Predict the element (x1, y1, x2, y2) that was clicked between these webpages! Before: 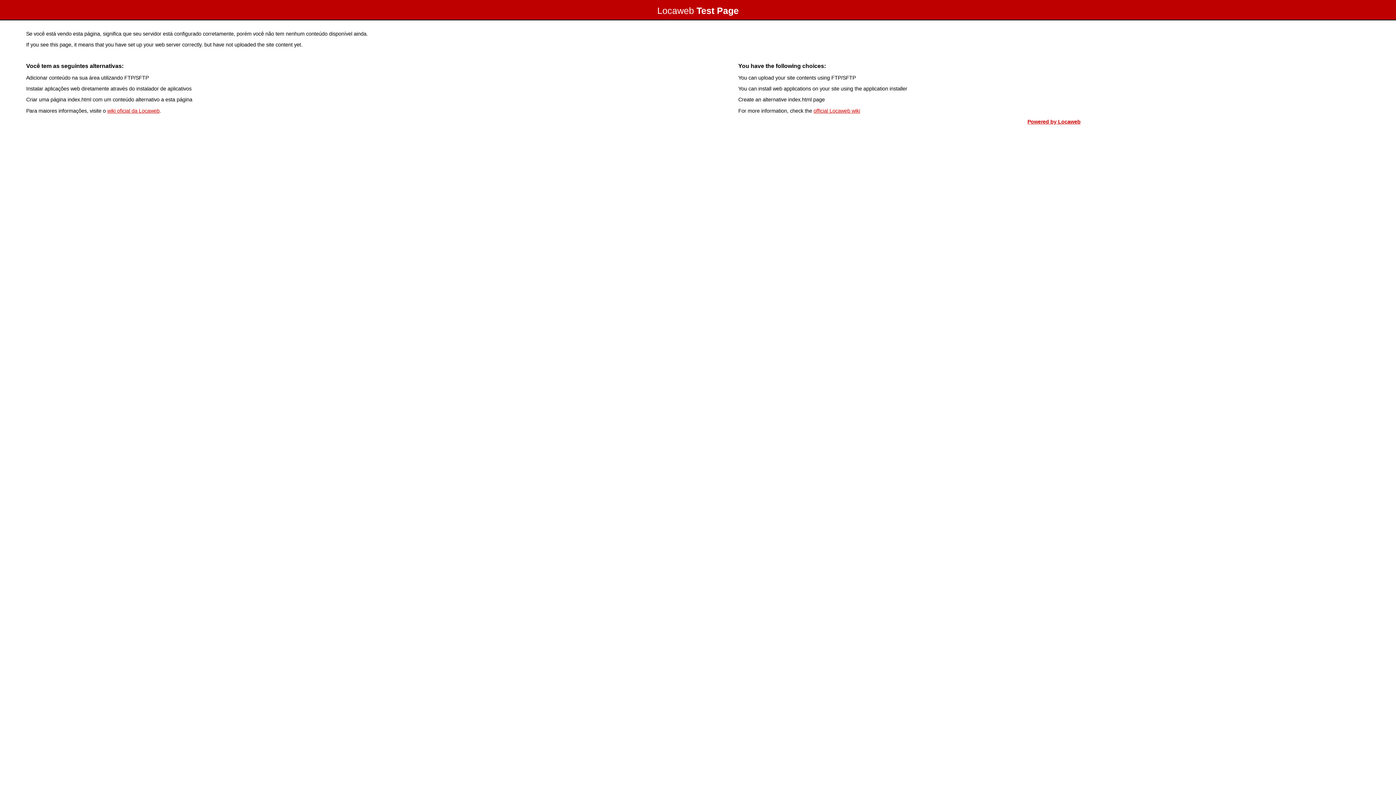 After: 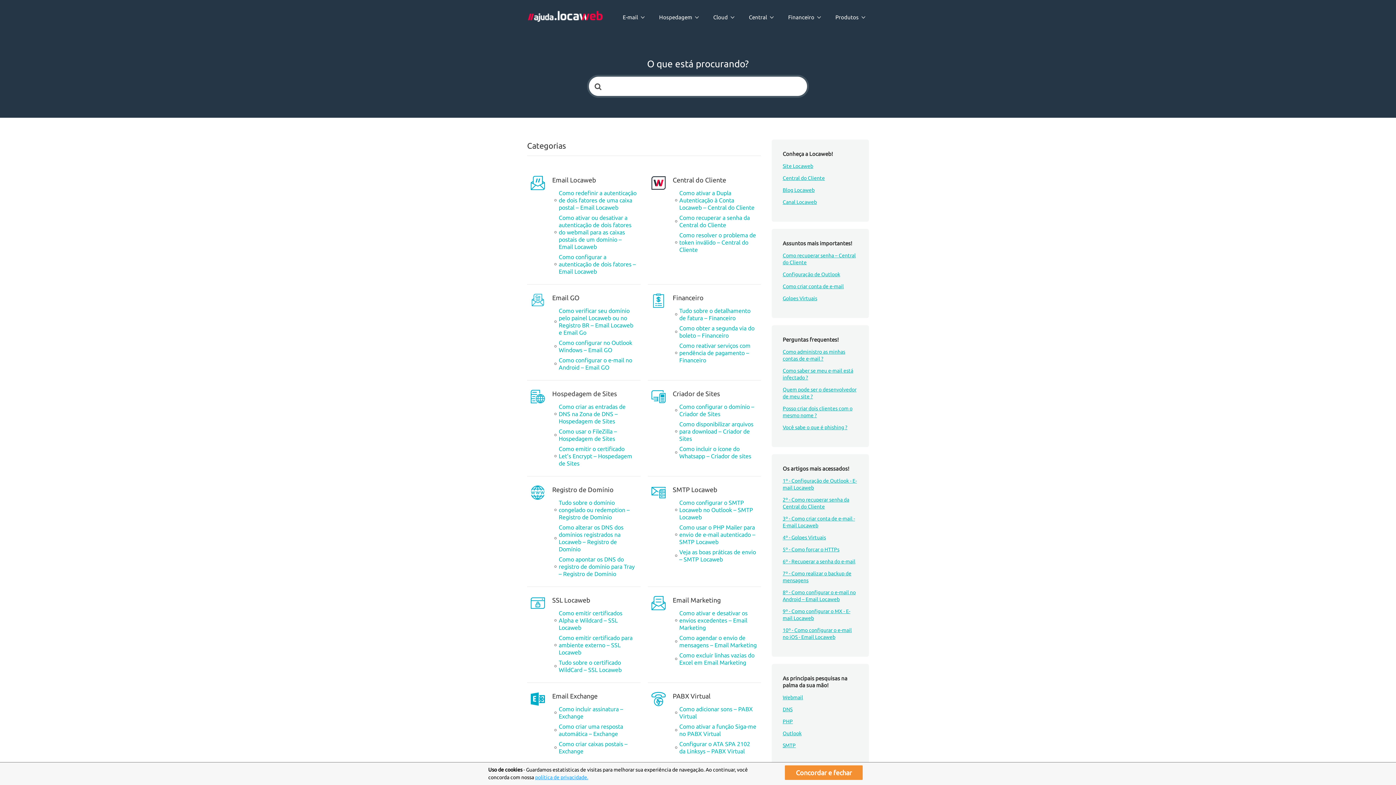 Action: label: wiki oficial da Locaweb bbox: (107, 107, 159, 113)